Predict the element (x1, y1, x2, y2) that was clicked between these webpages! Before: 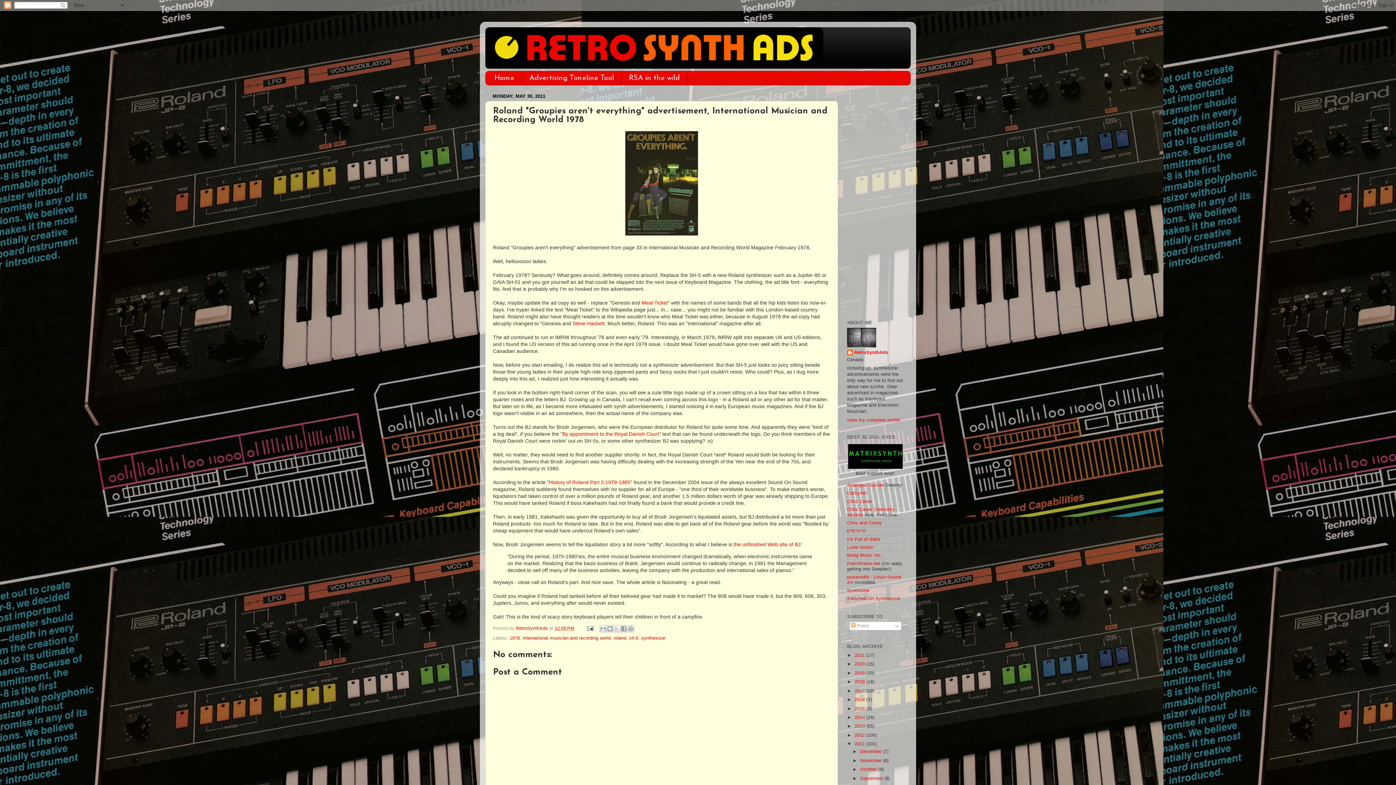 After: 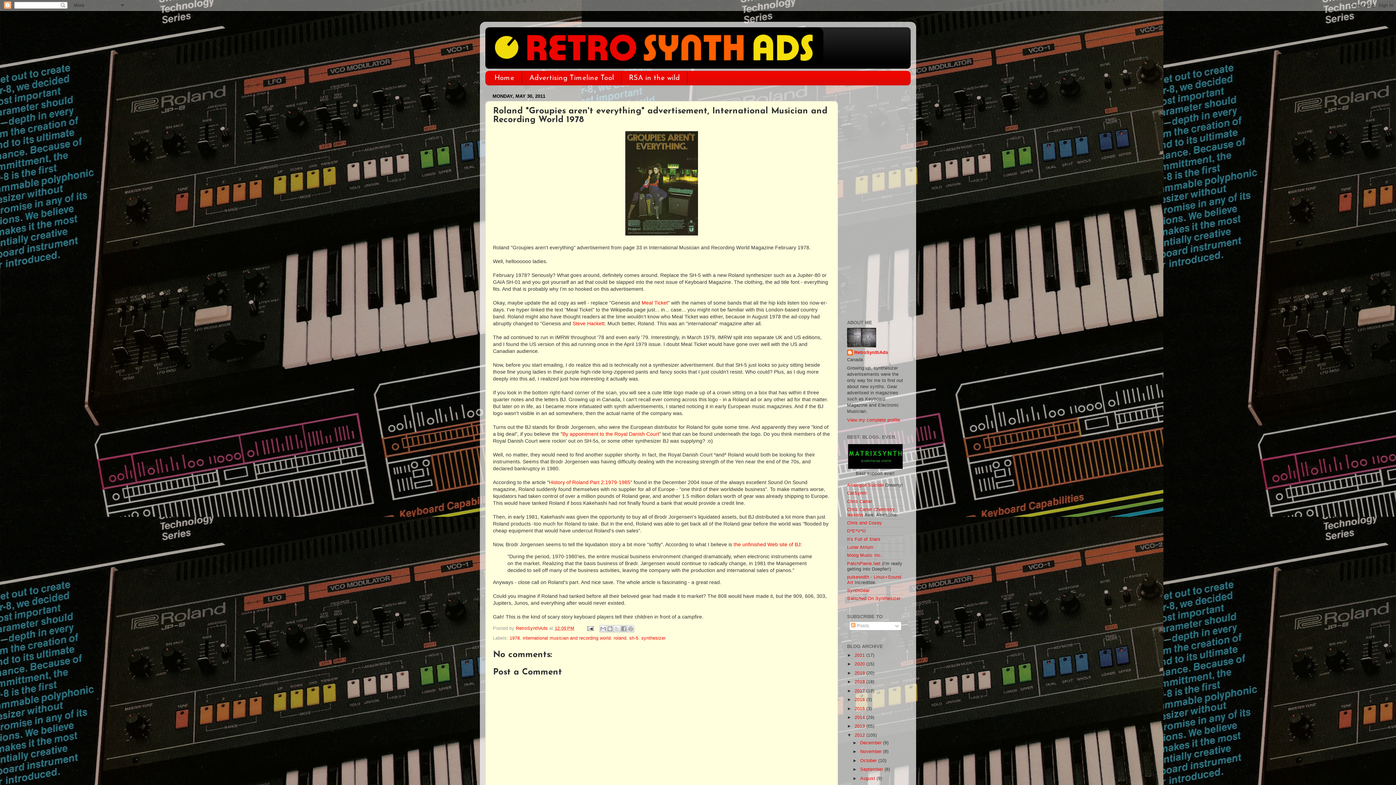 Action: label: ►   bbox: (847, 733, 854, 738)